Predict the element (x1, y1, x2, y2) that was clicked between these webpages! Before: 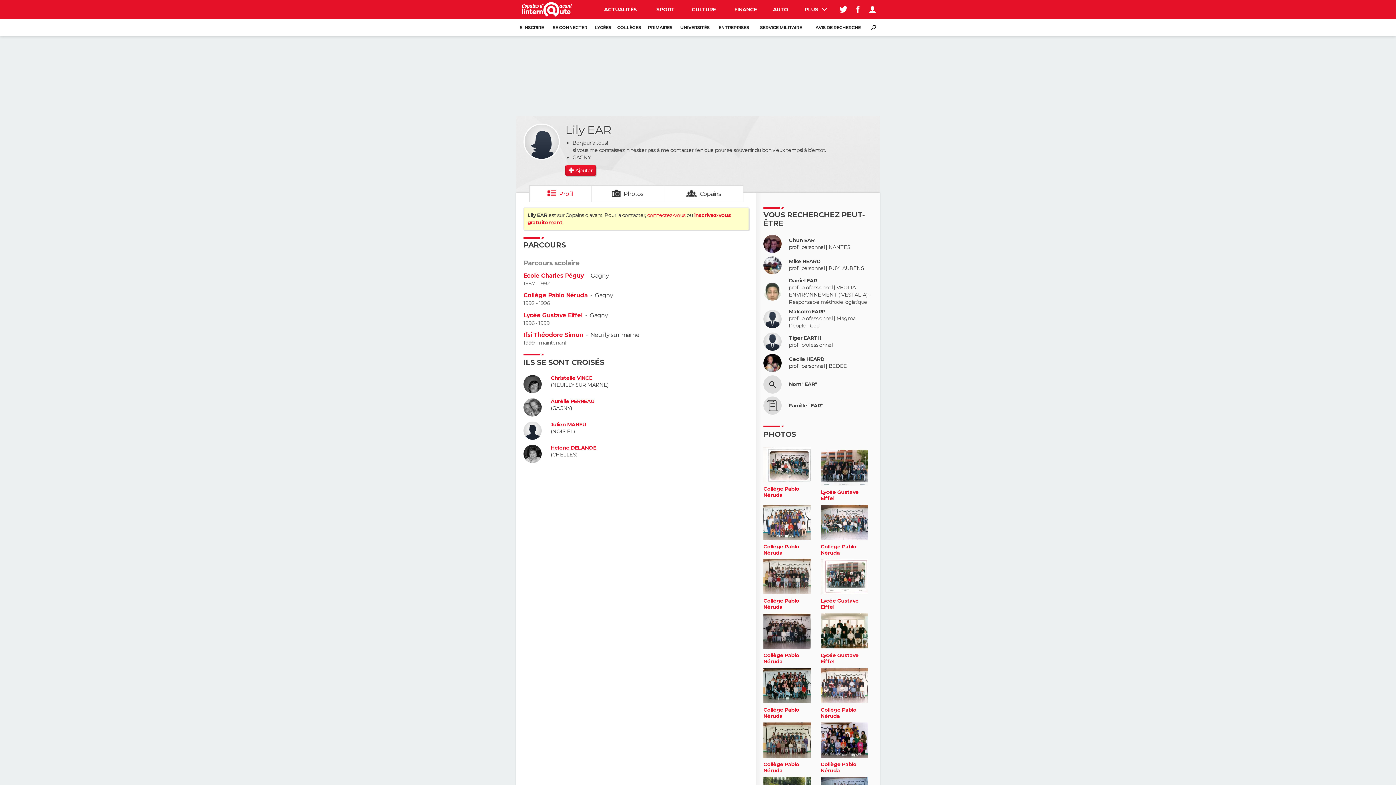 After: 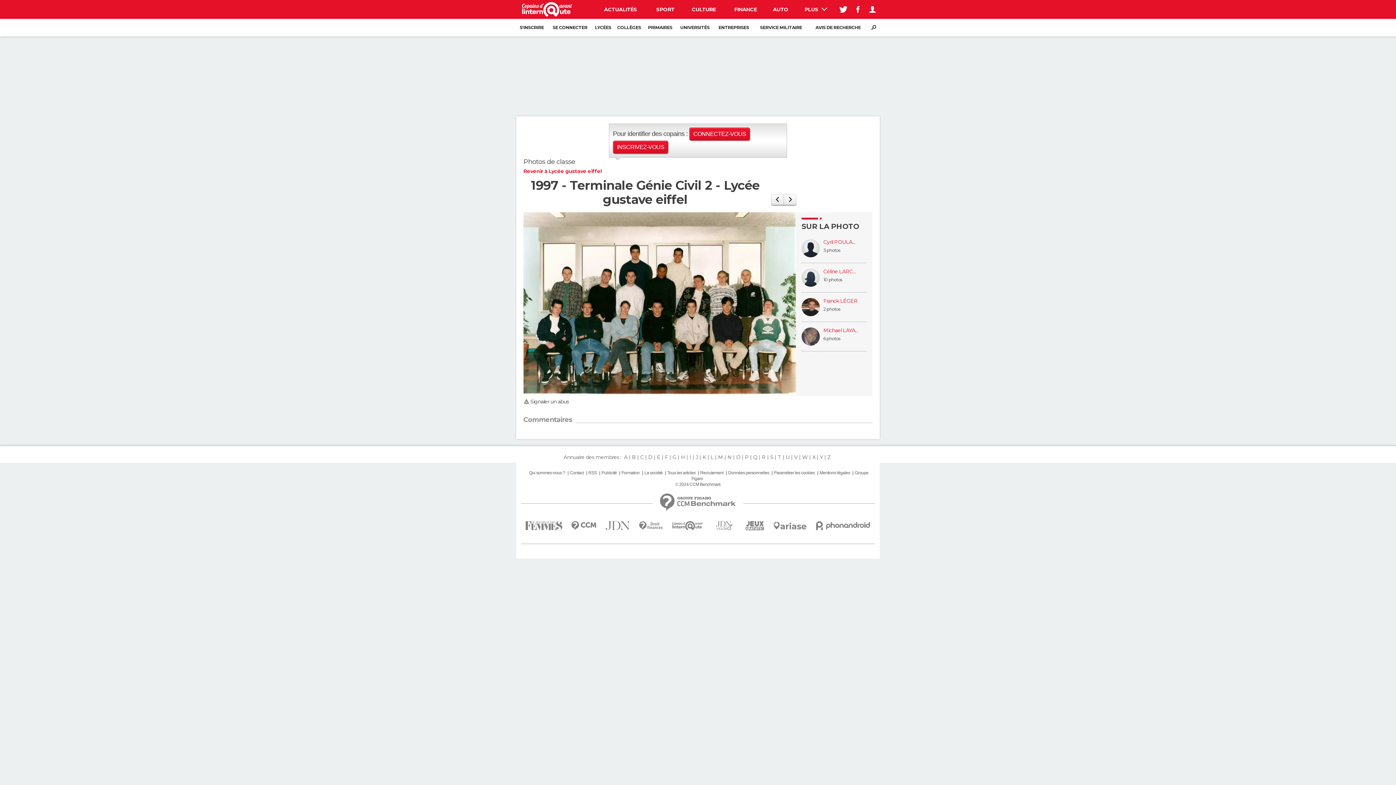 Action: label: Lycée Gustave Eiffel bbox: (820, 652, 872, 665)